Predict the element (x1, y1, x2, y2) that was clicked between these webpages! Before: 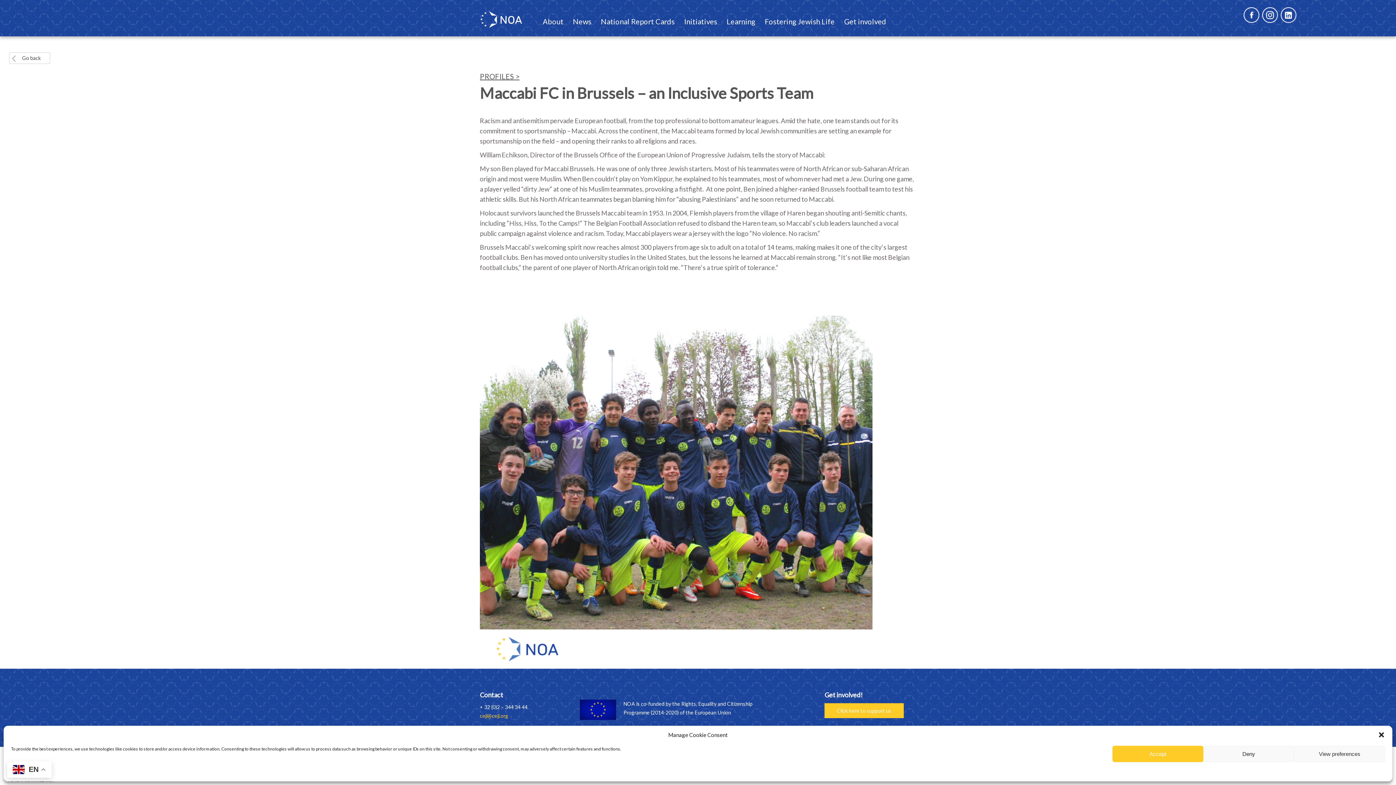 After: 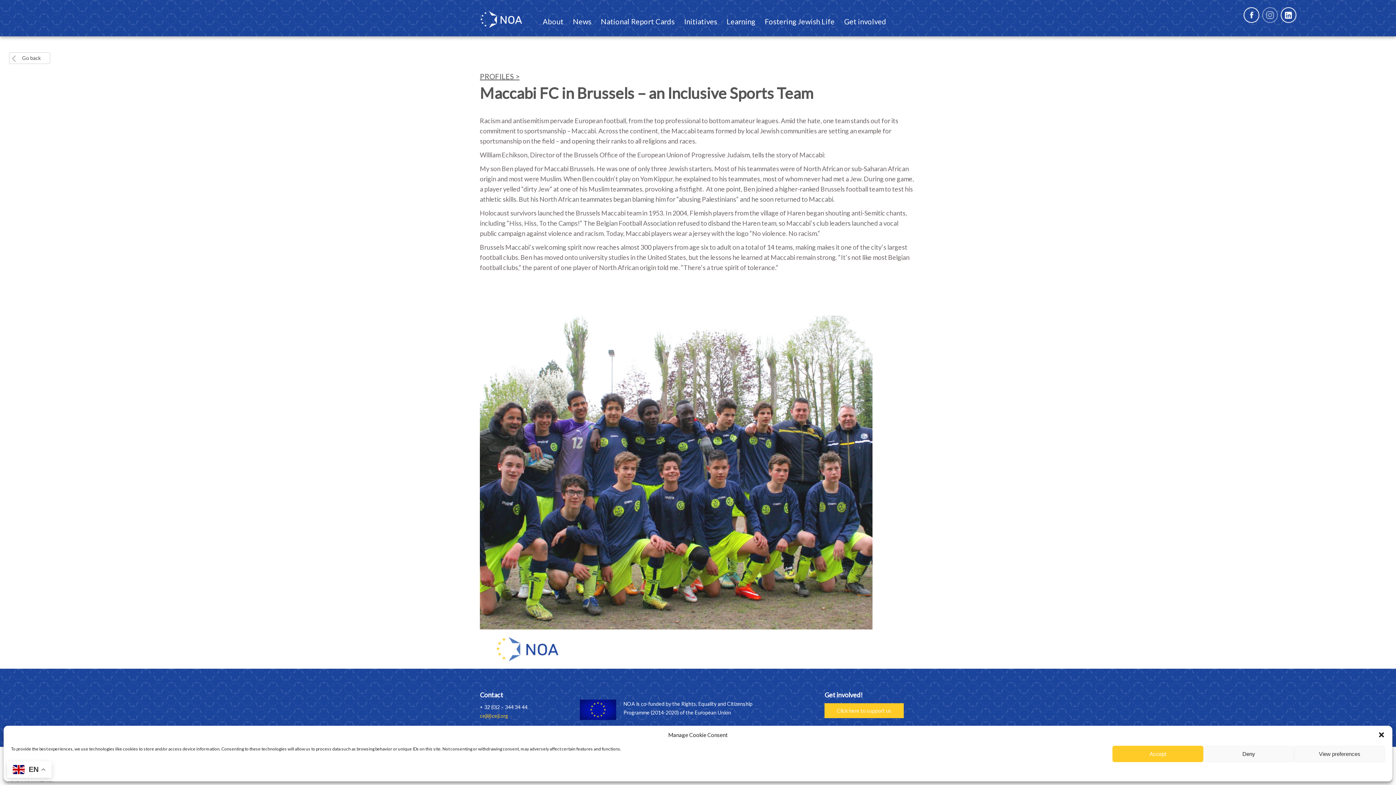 Action: bbox: (1262, 7, 1278, 22)